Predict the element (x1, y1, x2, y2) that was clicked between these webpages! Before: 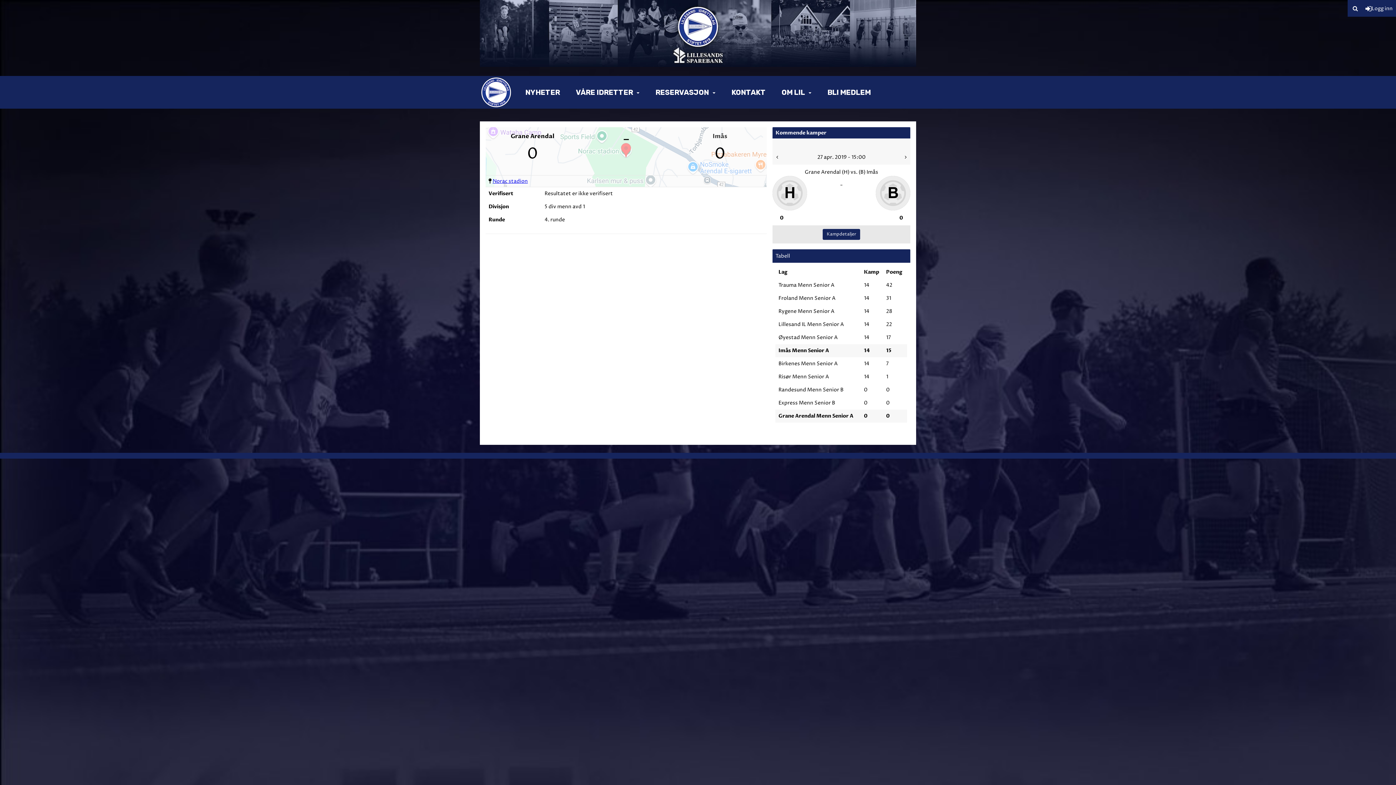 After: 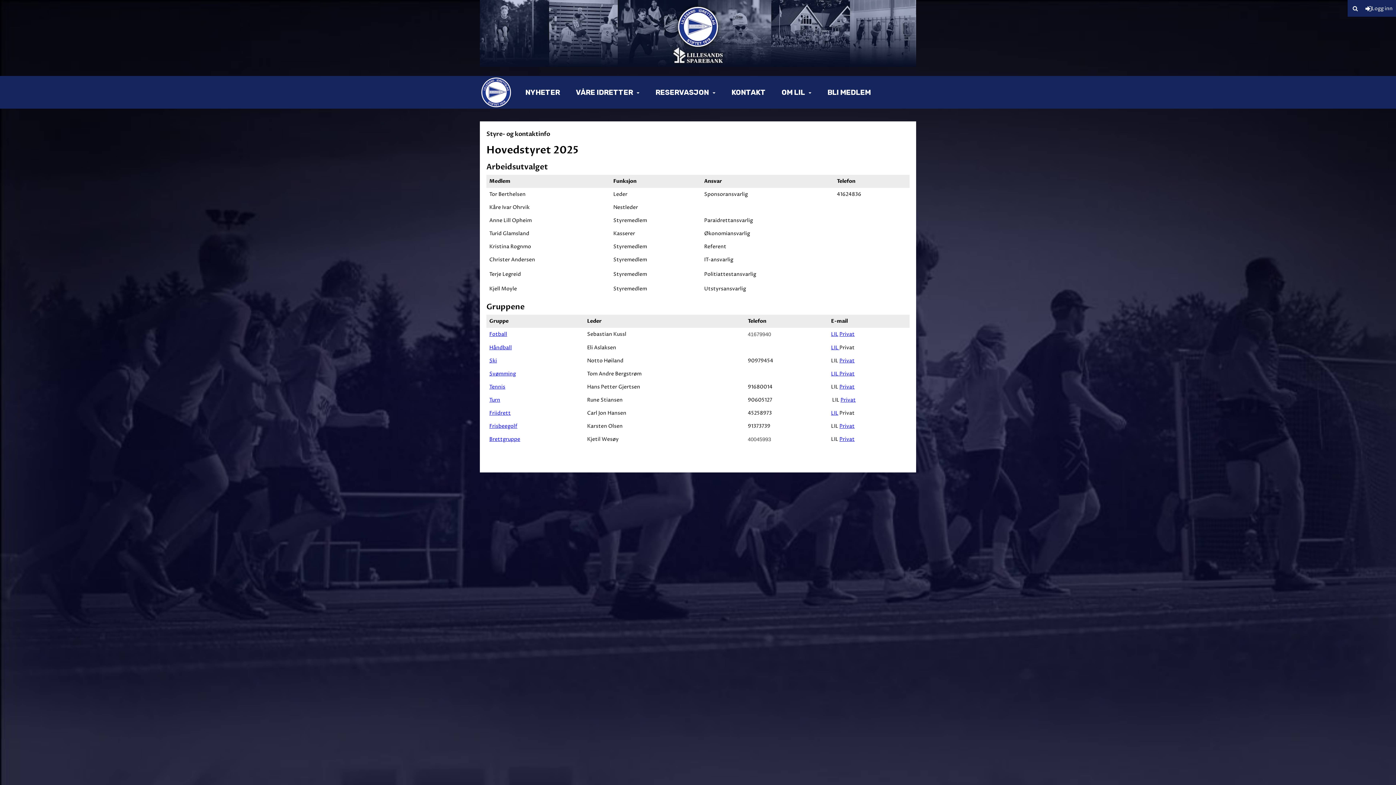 Action: bbox: (724, 76, 773, 108) label: KONTAKT